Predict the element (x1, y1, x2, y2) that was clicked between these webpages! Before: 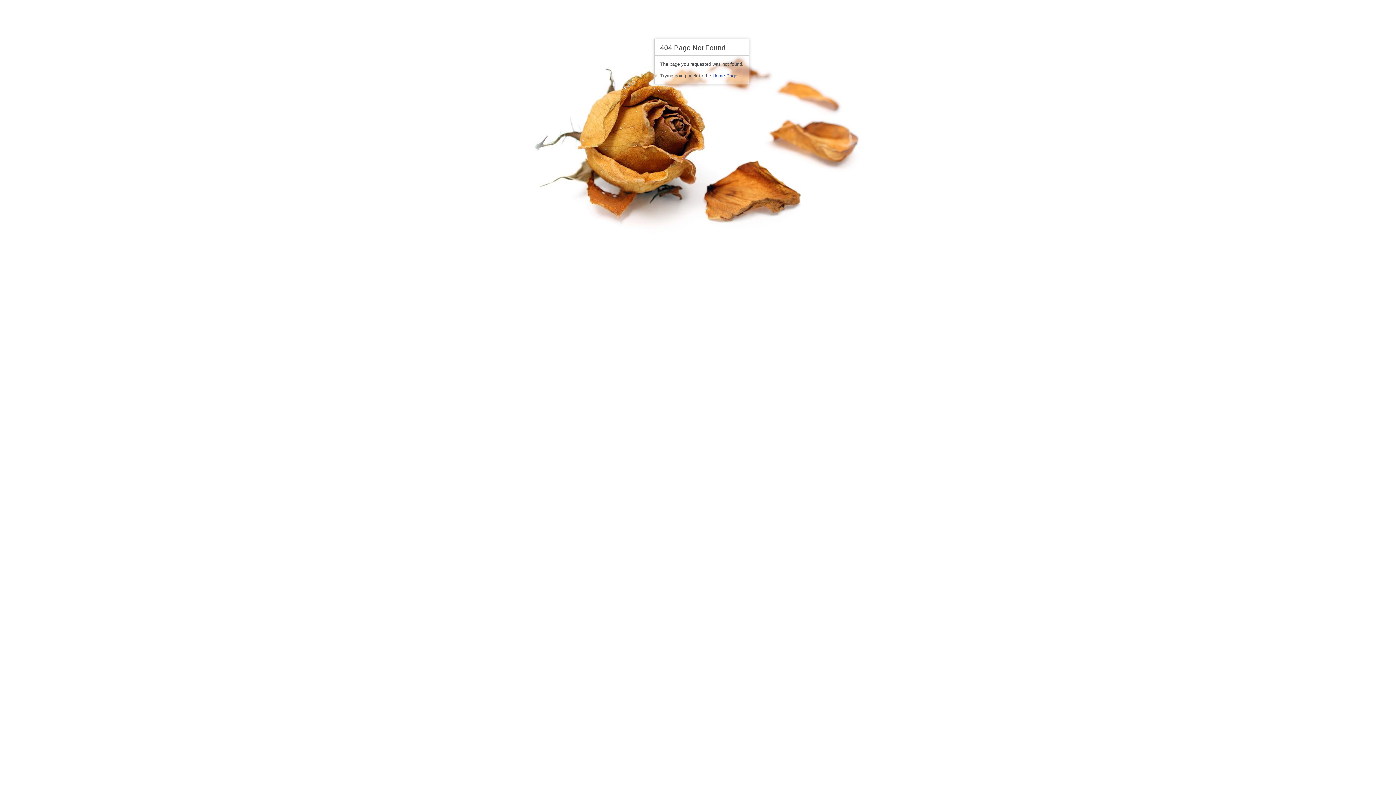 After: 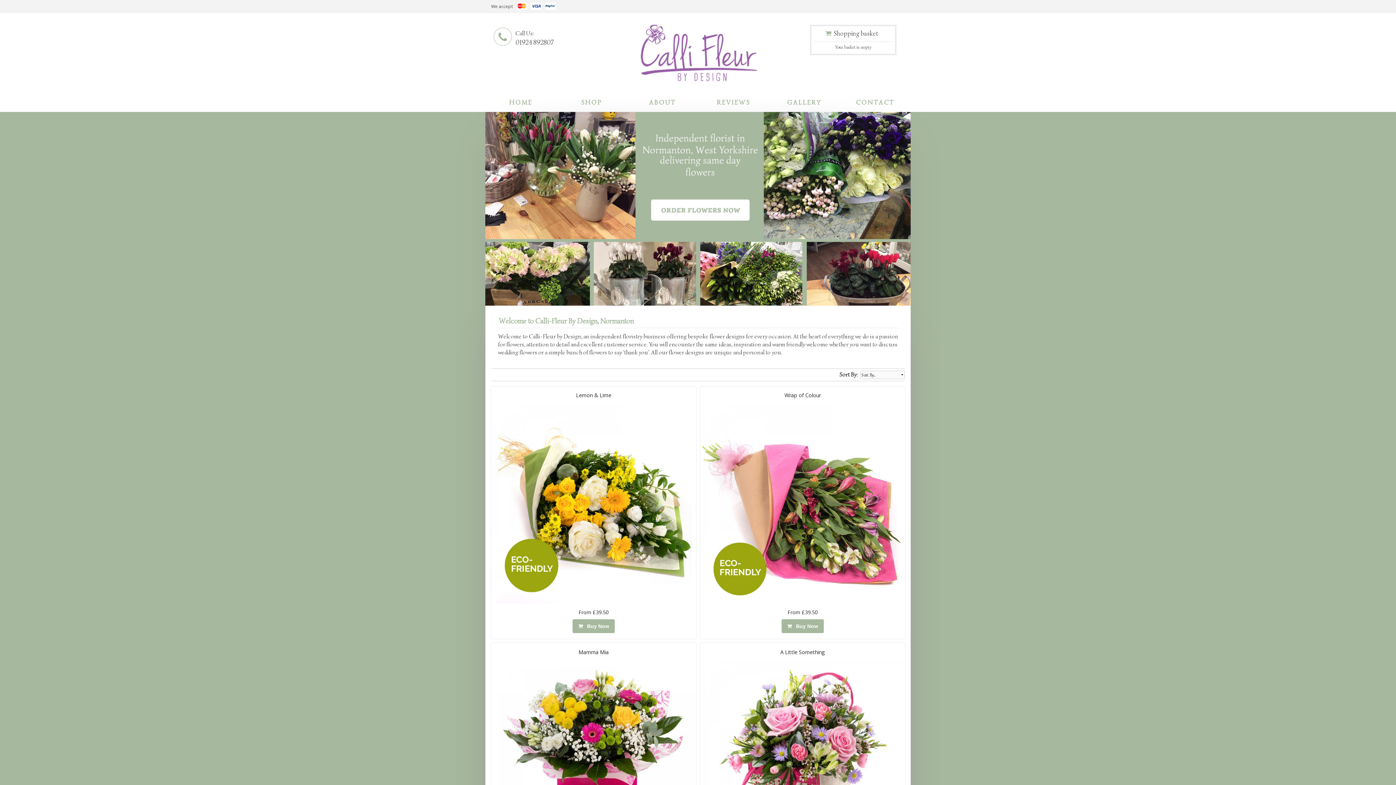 Action: bbox: (712, 72, 737, 78) label: Home Page